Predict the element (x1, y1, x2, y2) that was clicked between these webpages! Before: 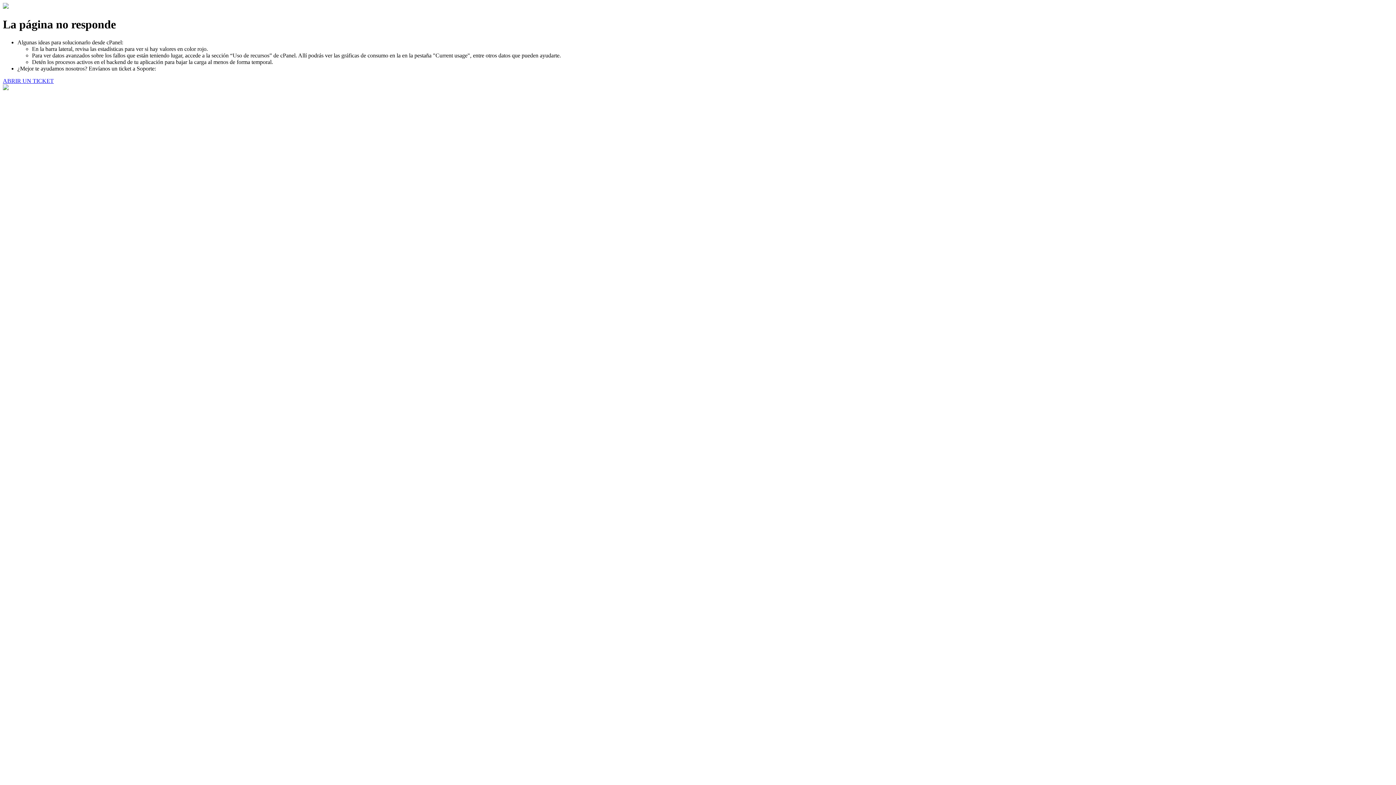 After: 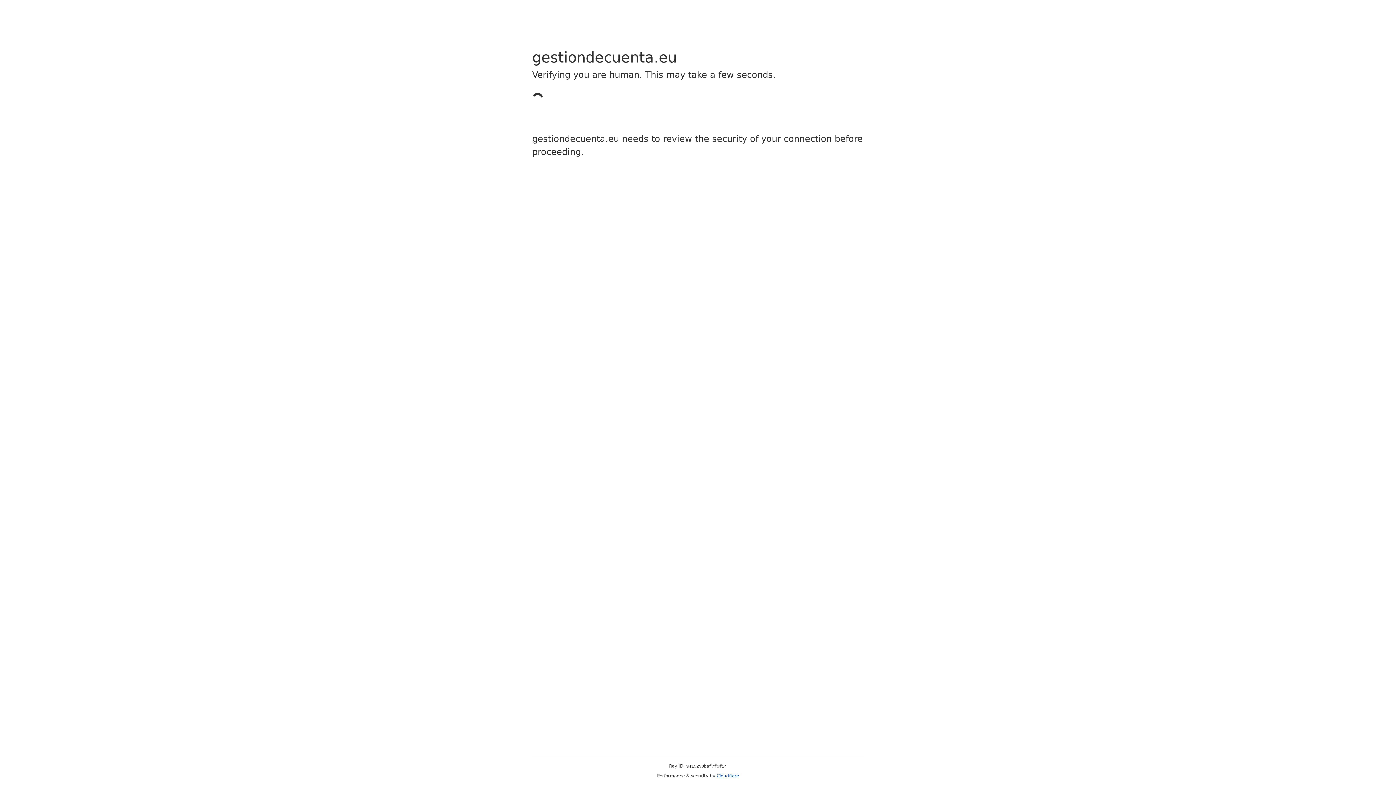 Action: bbox: (2, 77, 53, 83) label: ABRIR UN TICKET